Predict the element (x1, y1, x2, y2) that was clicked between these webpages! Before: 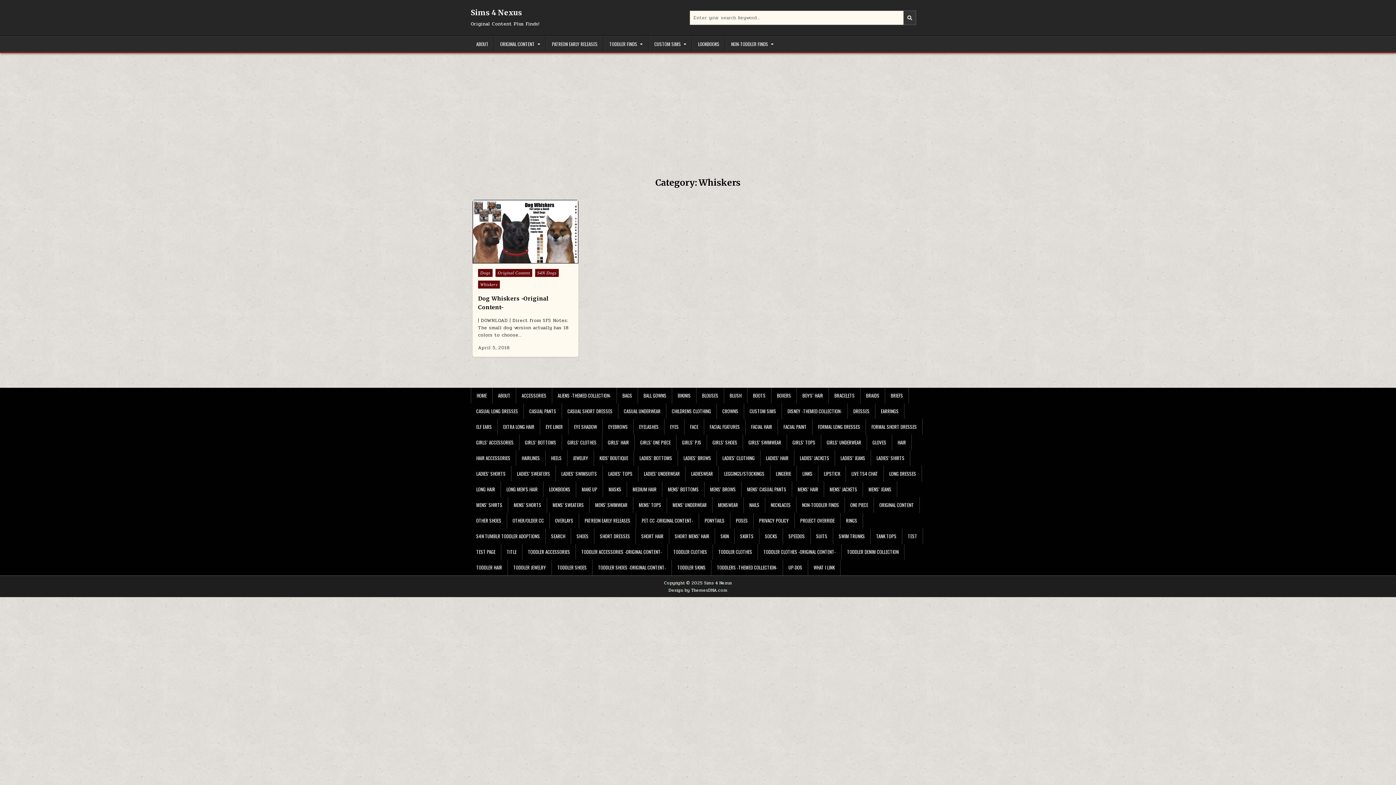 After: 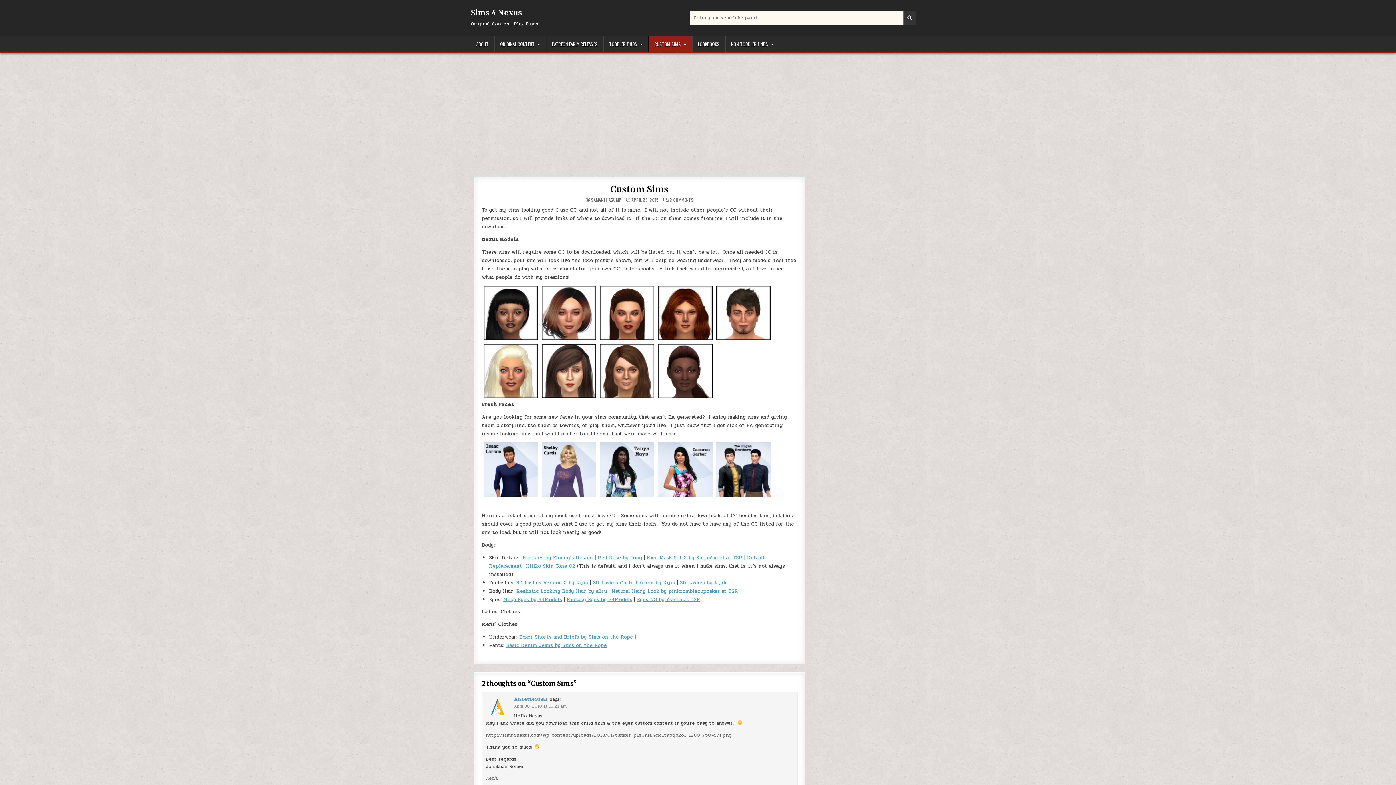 Action: label: CUSTOM SIMS bbox: (648, 36, 692, 52)